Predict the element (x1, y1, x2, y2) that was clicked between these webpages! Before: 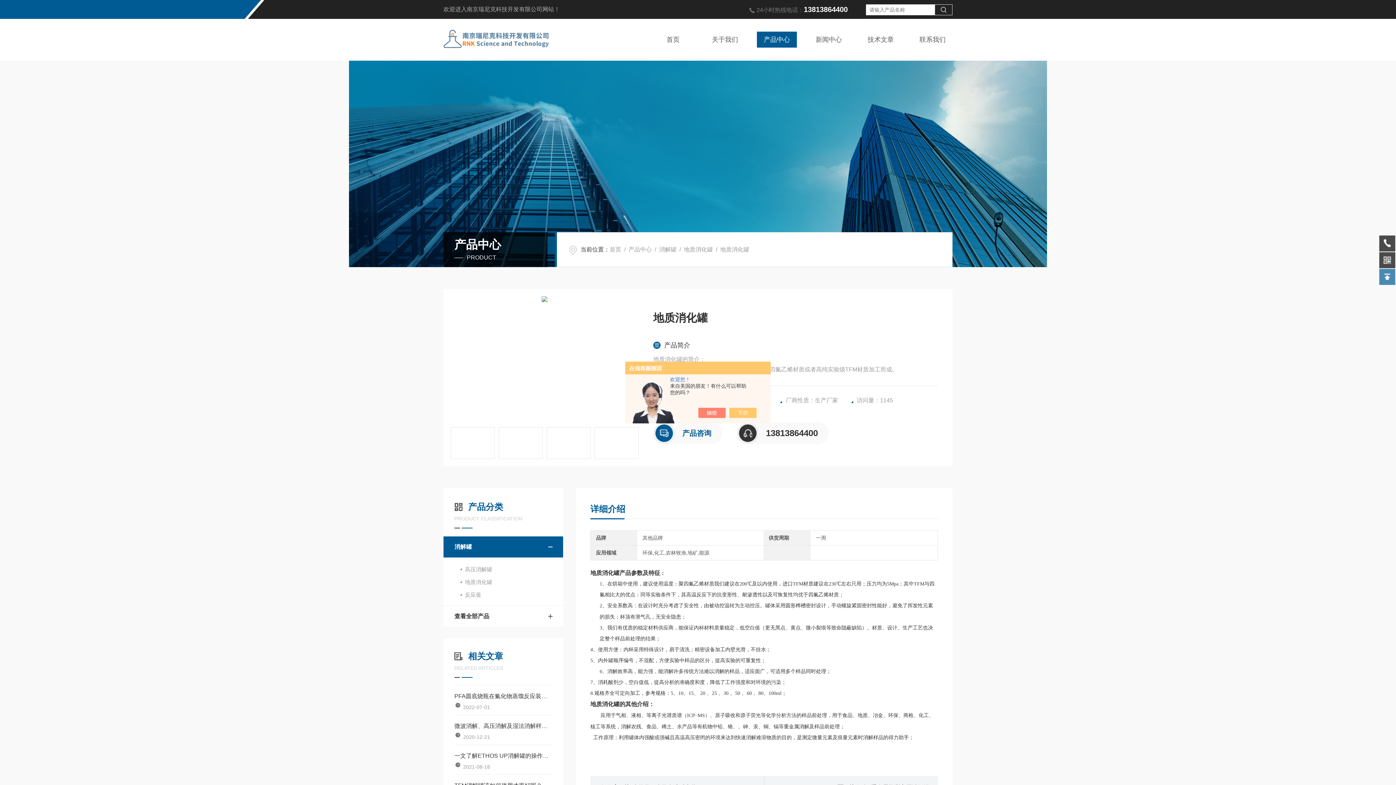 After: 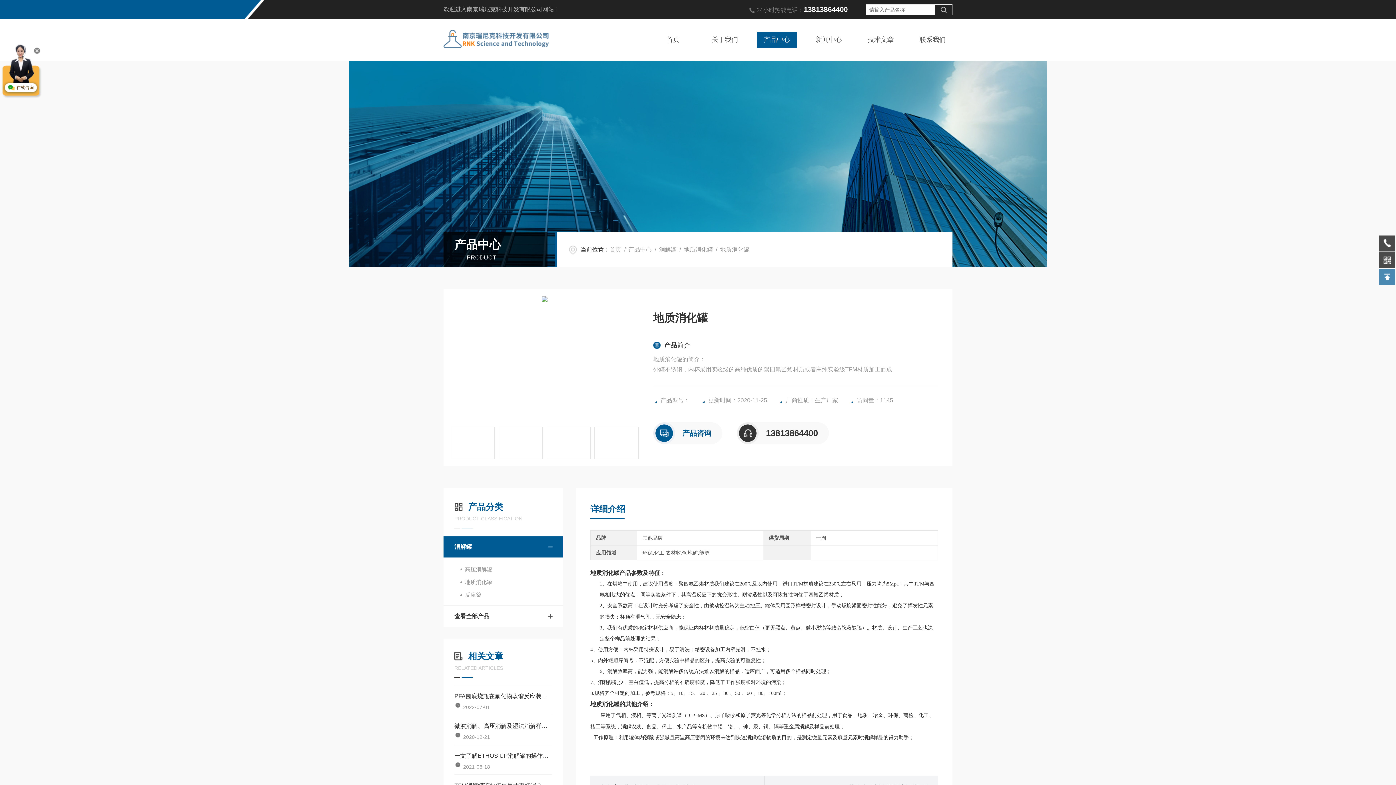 Action: bbox: (736, 408, 764, 418)